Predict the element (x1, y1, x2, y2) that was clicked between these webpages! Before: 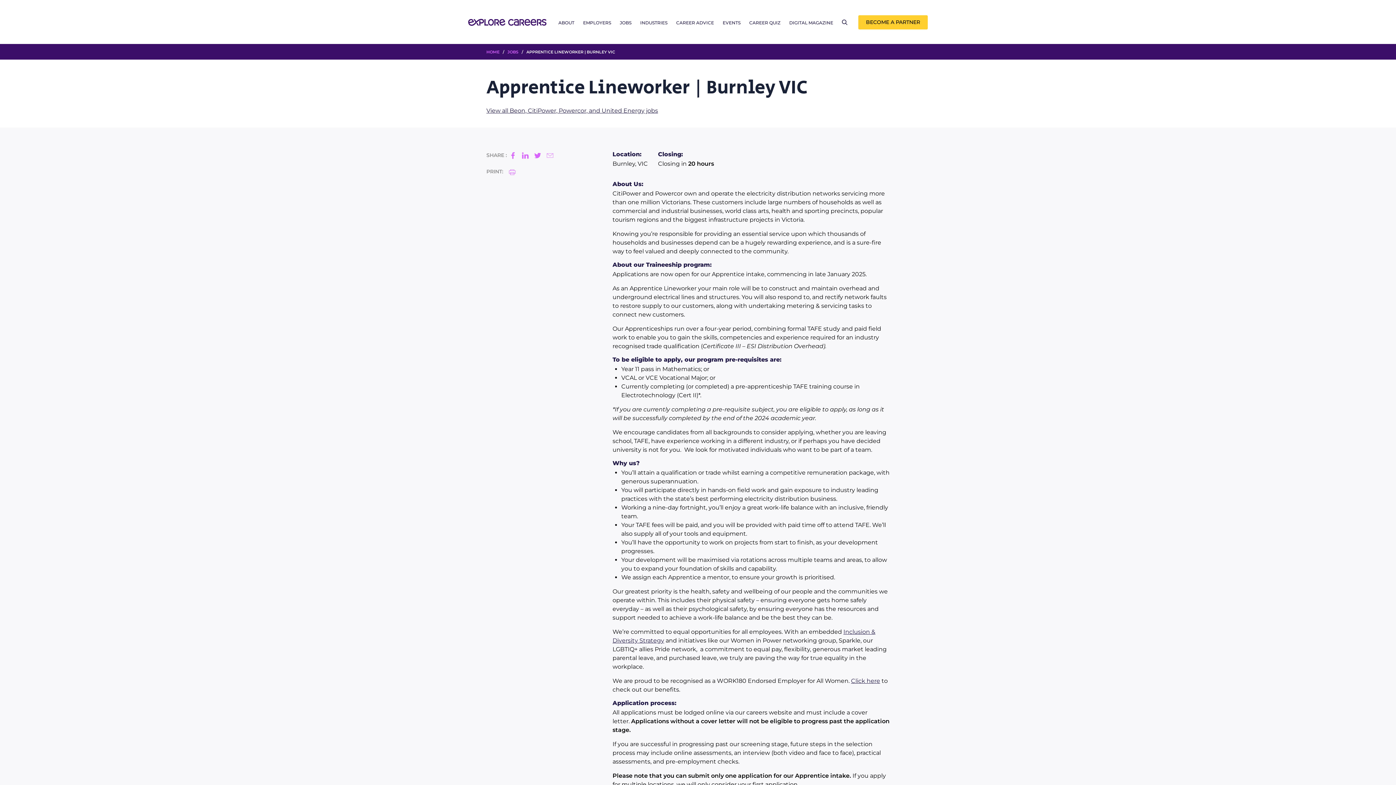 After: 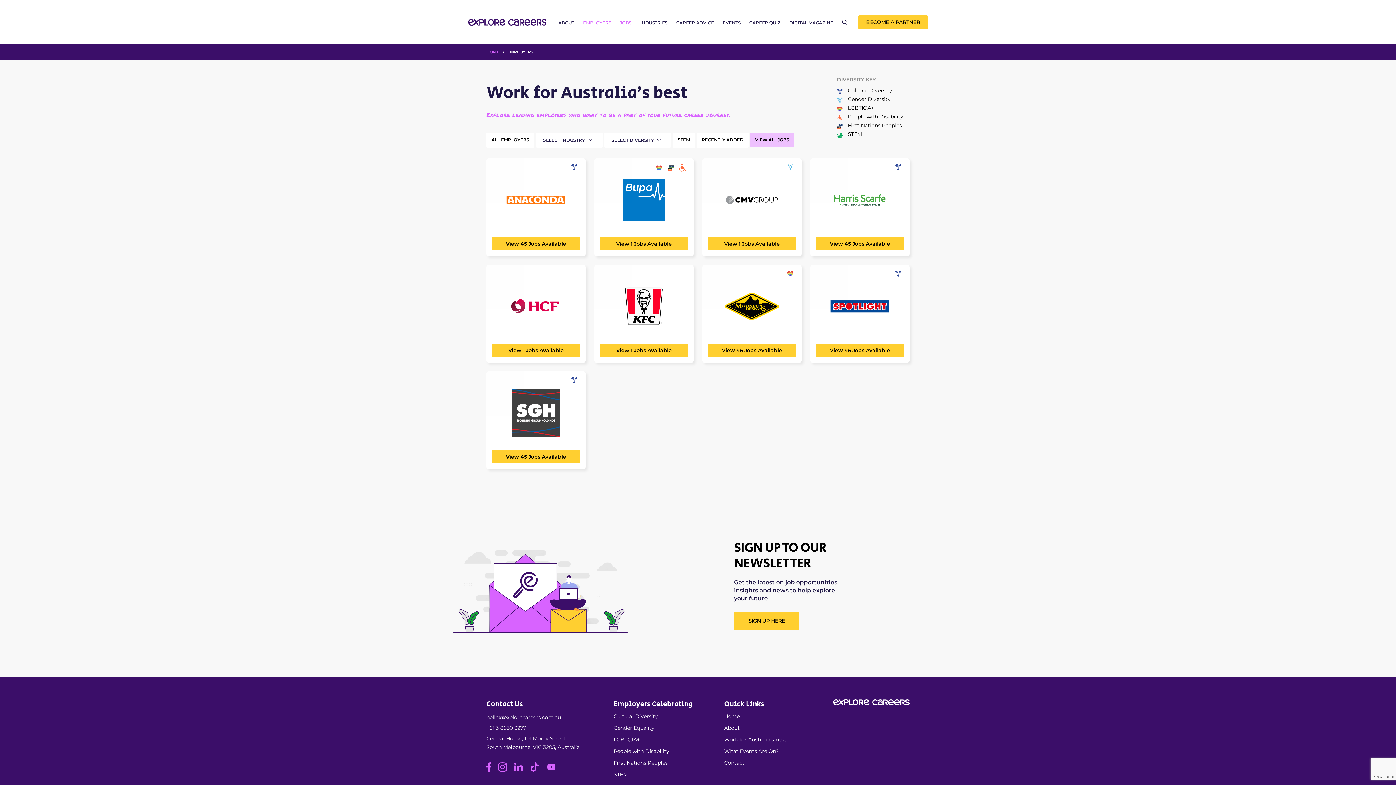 Action: bbox: (507, 49, 518, 54) label: JOBS